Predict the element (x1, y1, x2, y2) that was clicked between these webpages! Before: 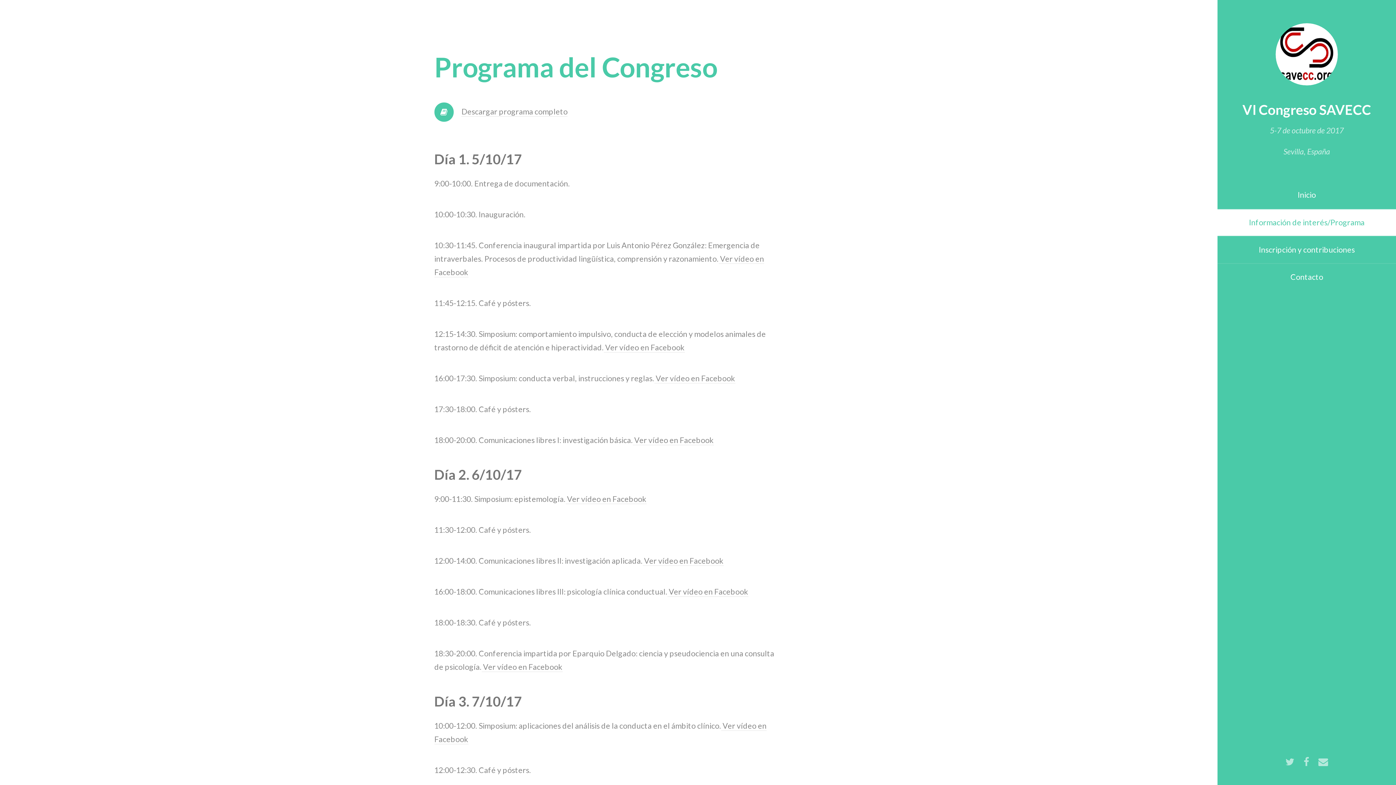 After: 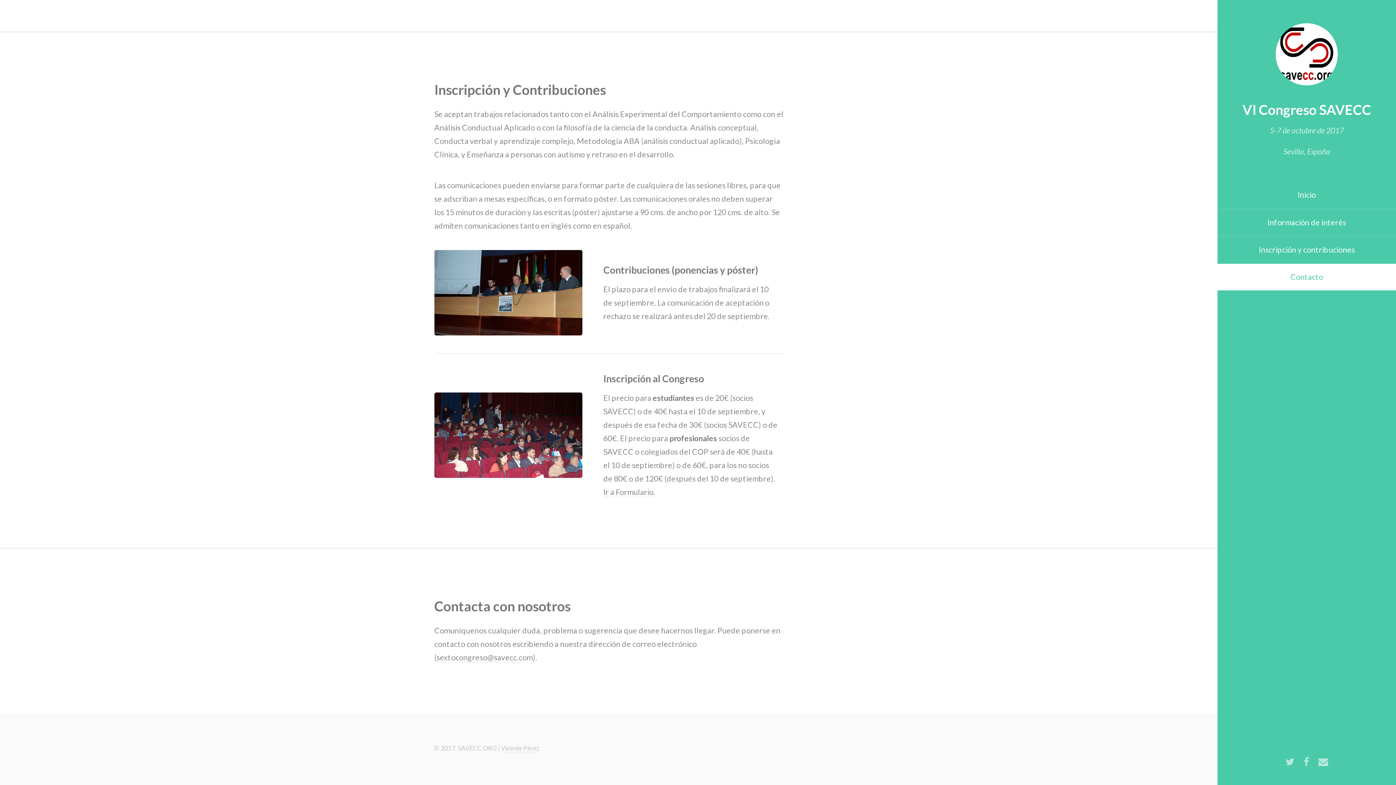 Action: bbox: (1217, 236, 1396, 263) label: Inscripción y contribuciones